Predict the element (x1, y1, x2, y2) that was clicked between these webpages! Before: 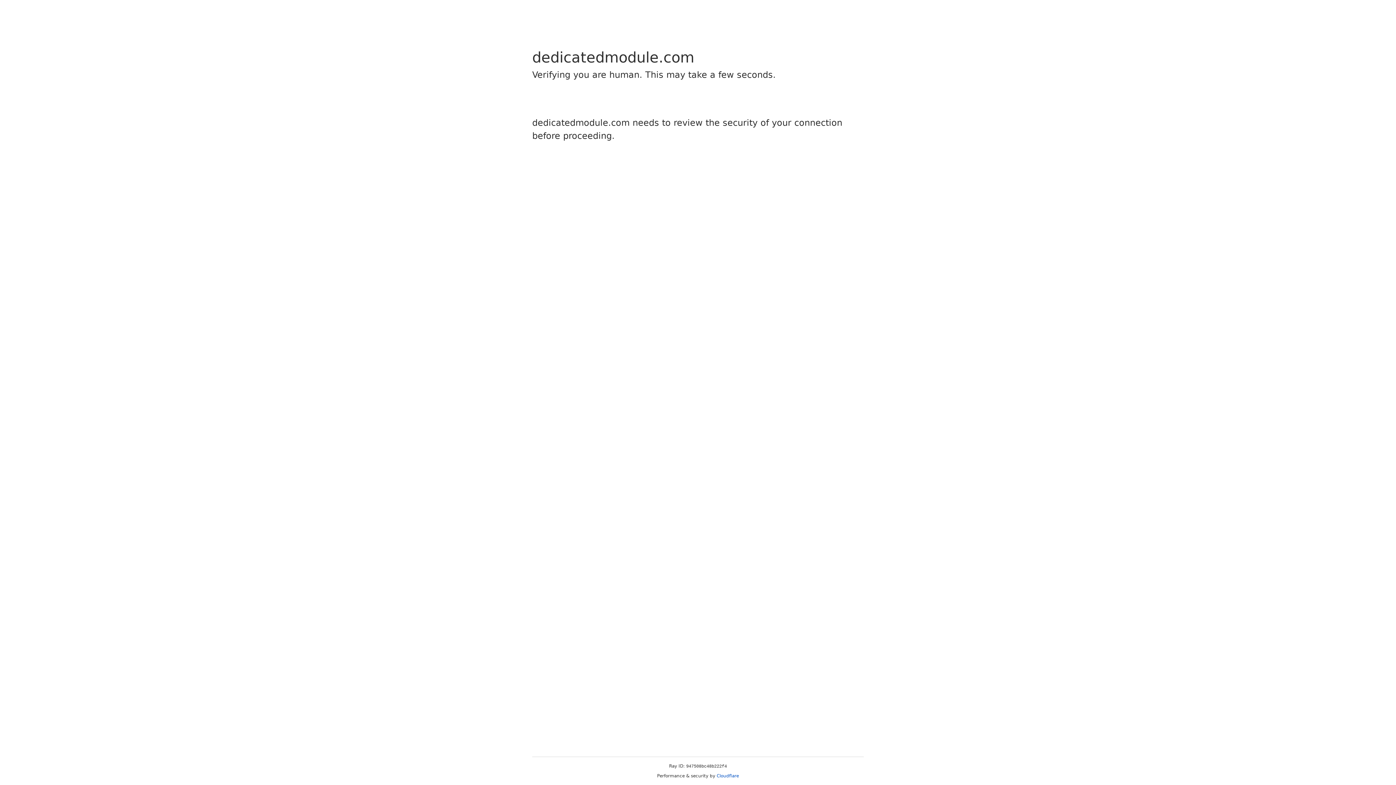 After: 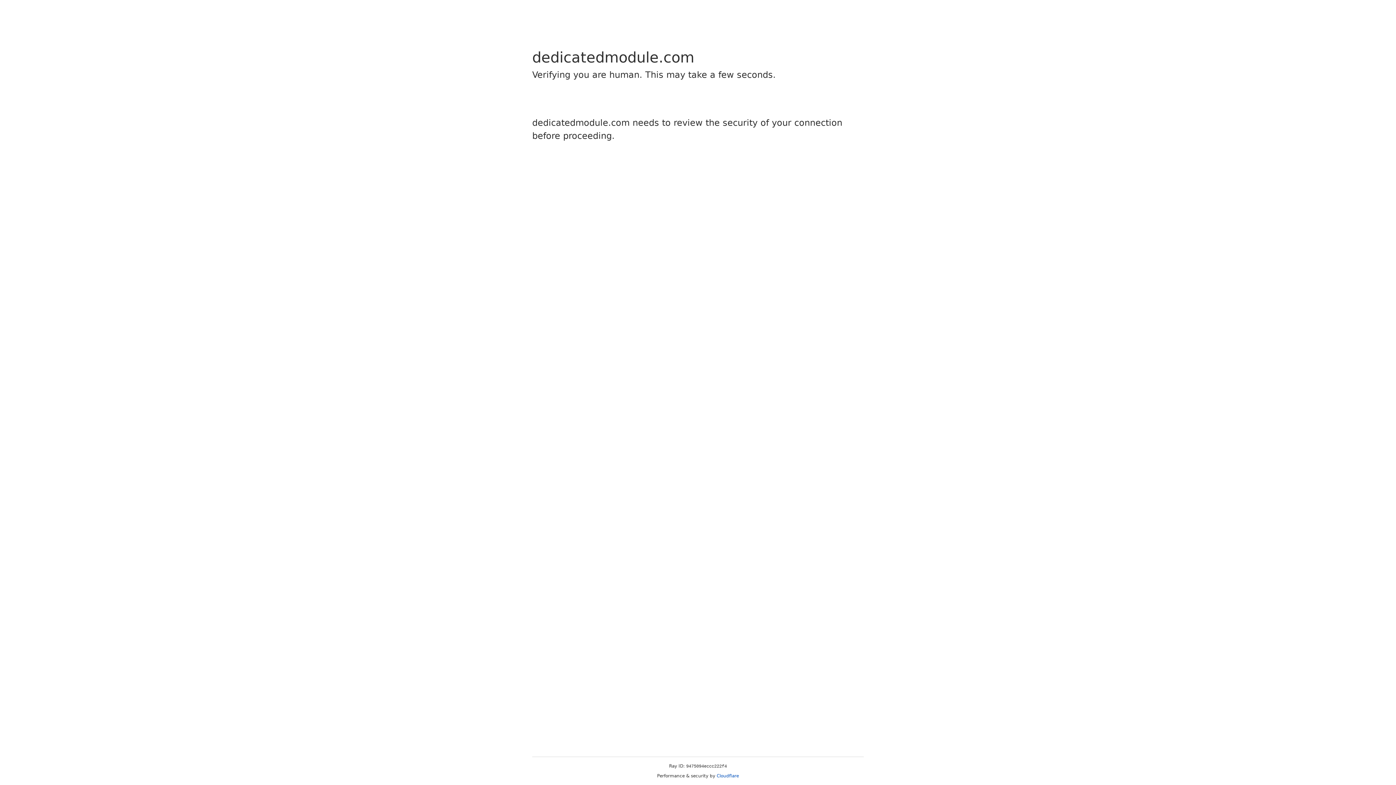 Action: label: Cloudflare bbox: (716, 773, 739, 778)